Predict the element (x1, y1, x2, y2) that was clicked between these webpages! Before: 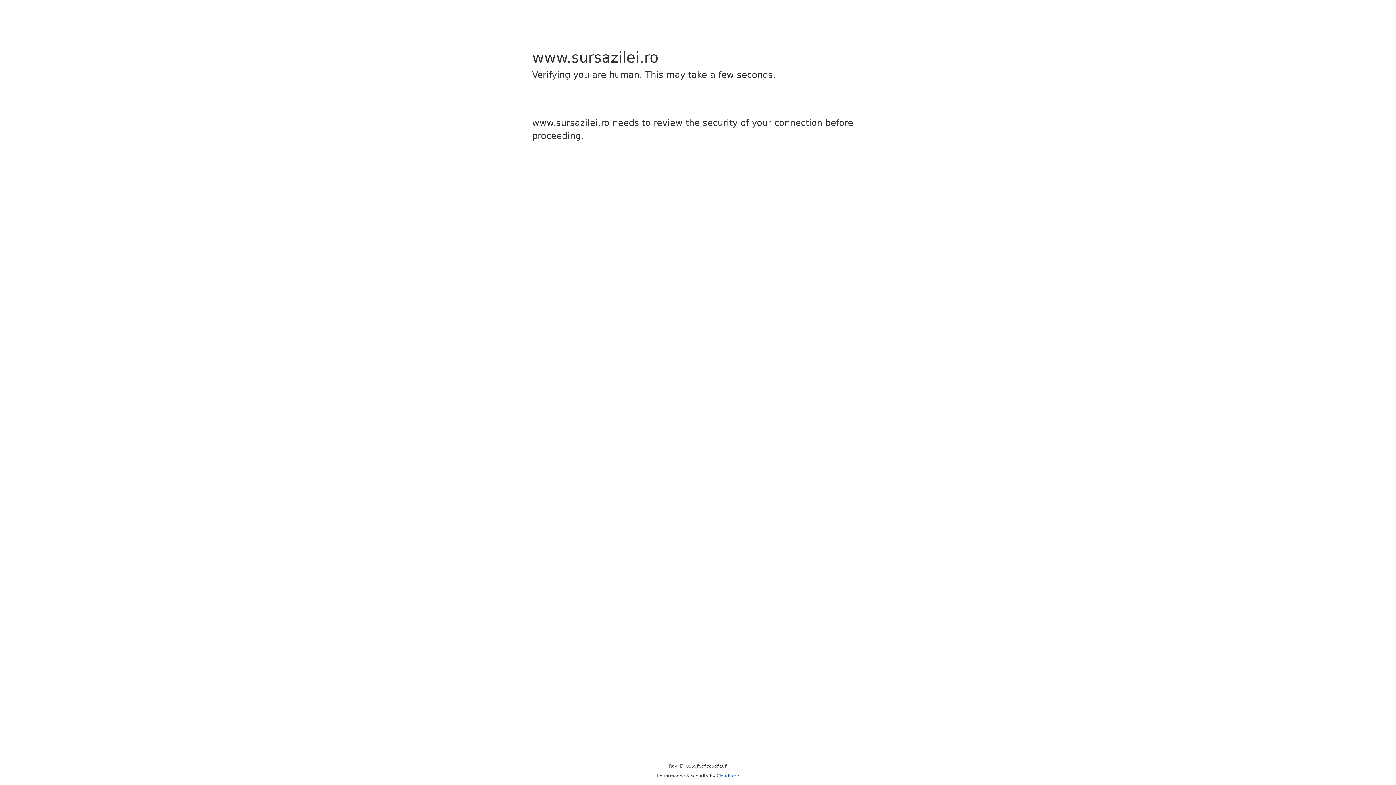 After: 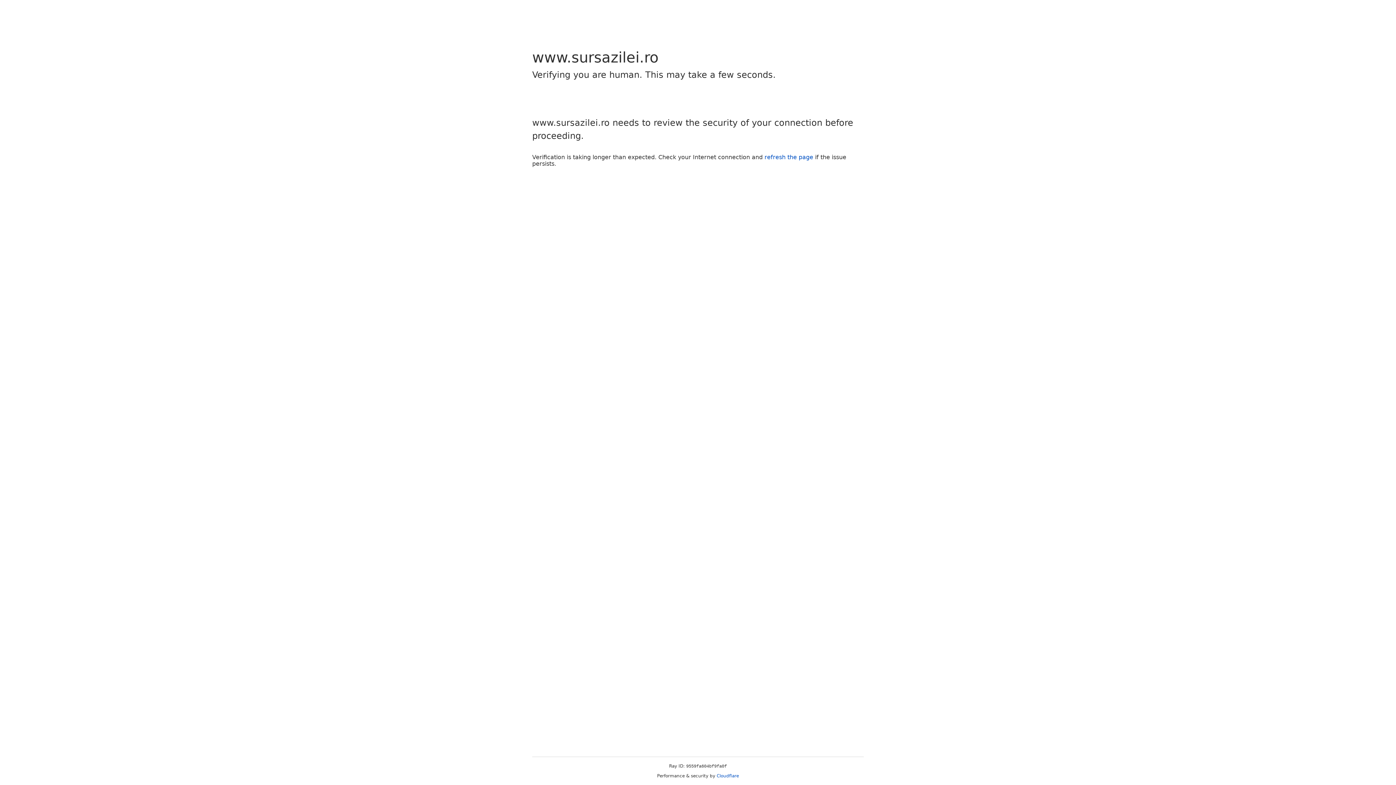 Action: label: Cloudflare bbox: (716, 773, 739, 778)